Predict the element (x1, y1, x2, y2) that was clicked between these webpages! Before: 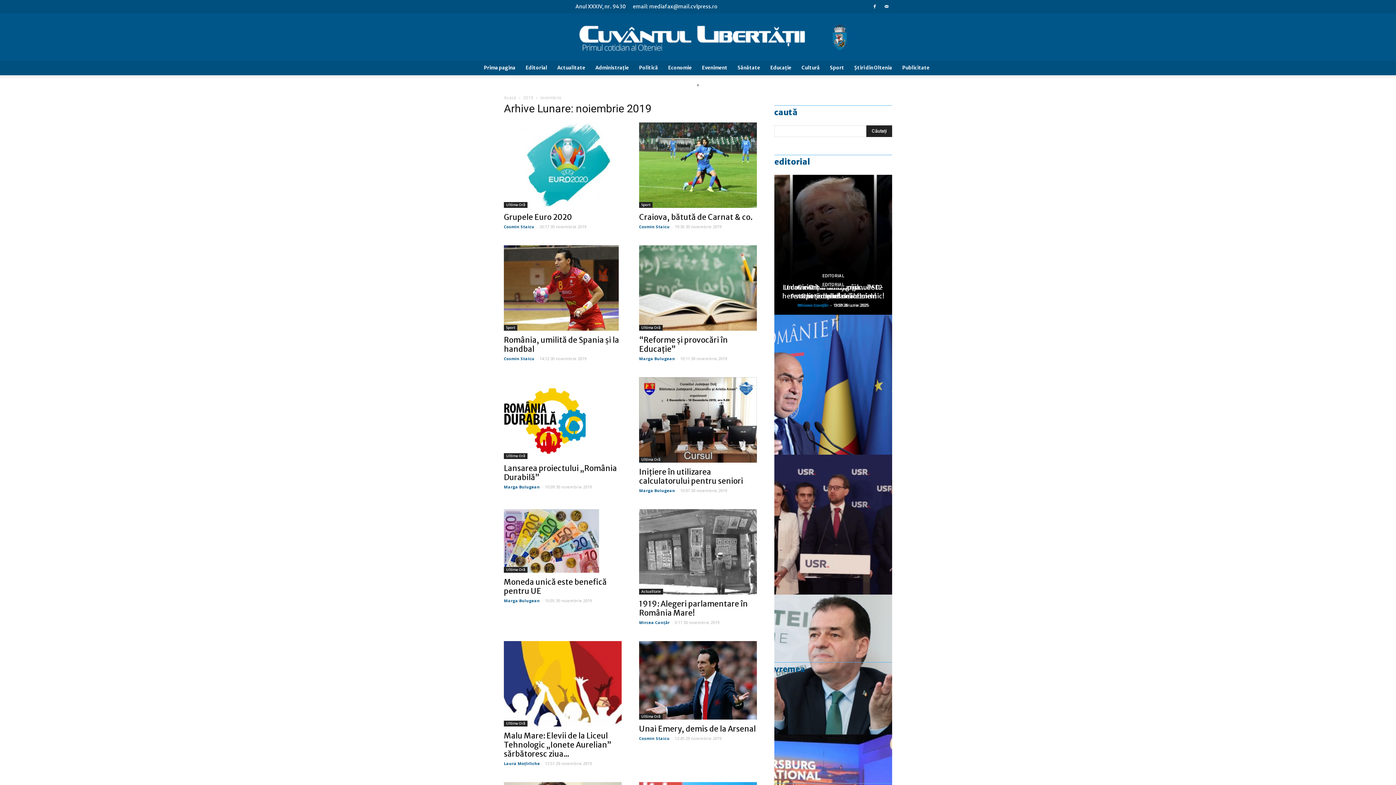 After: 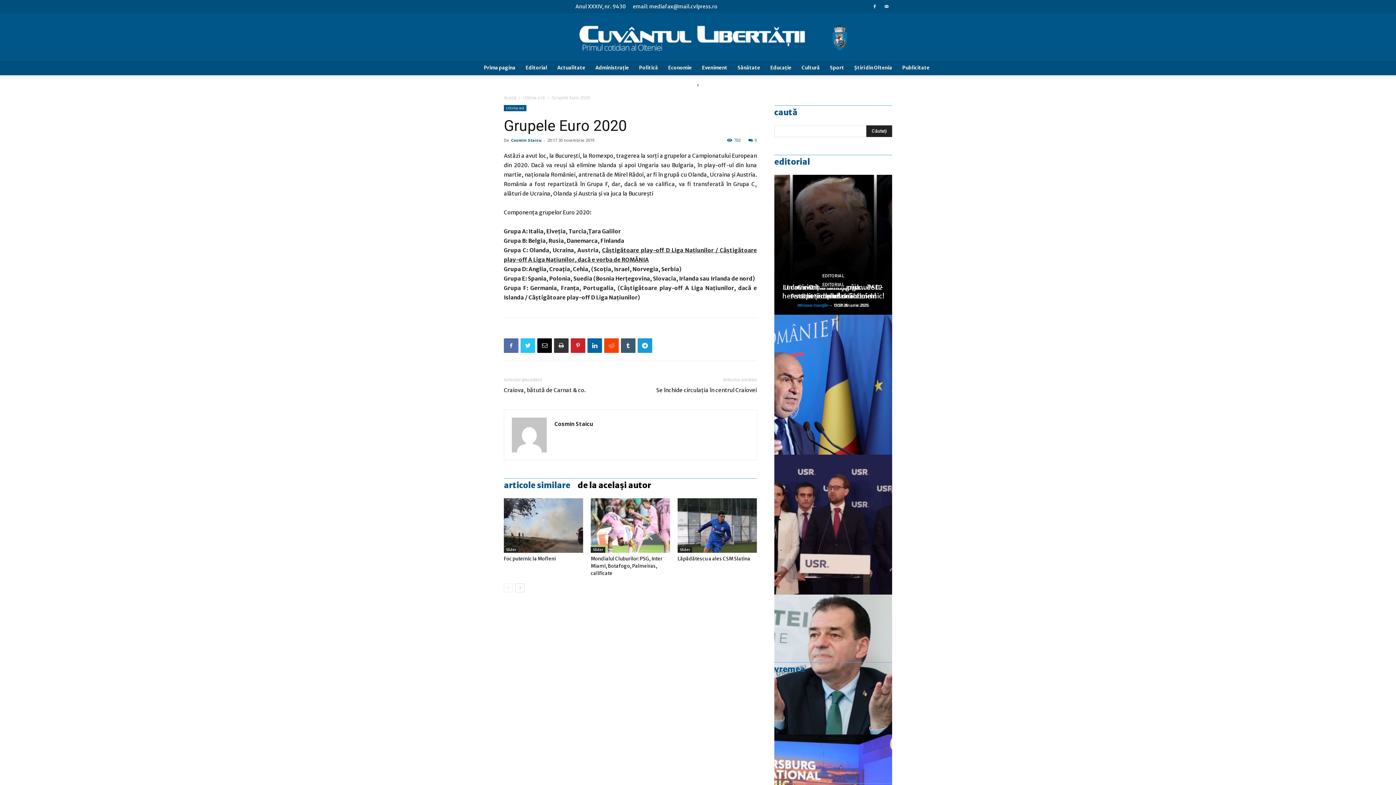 Action: bbox: (504, 212, 572, 222) label: Grupele Euro 2020